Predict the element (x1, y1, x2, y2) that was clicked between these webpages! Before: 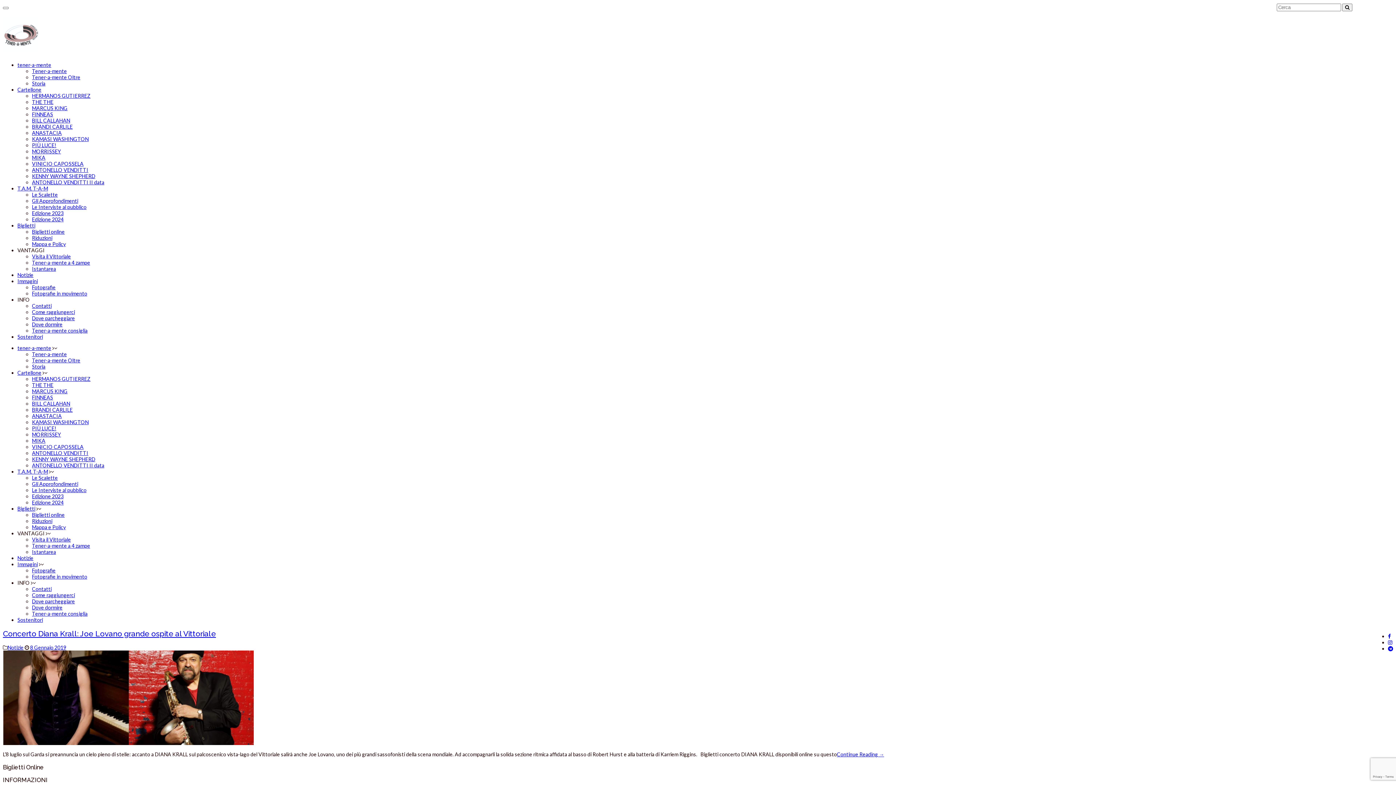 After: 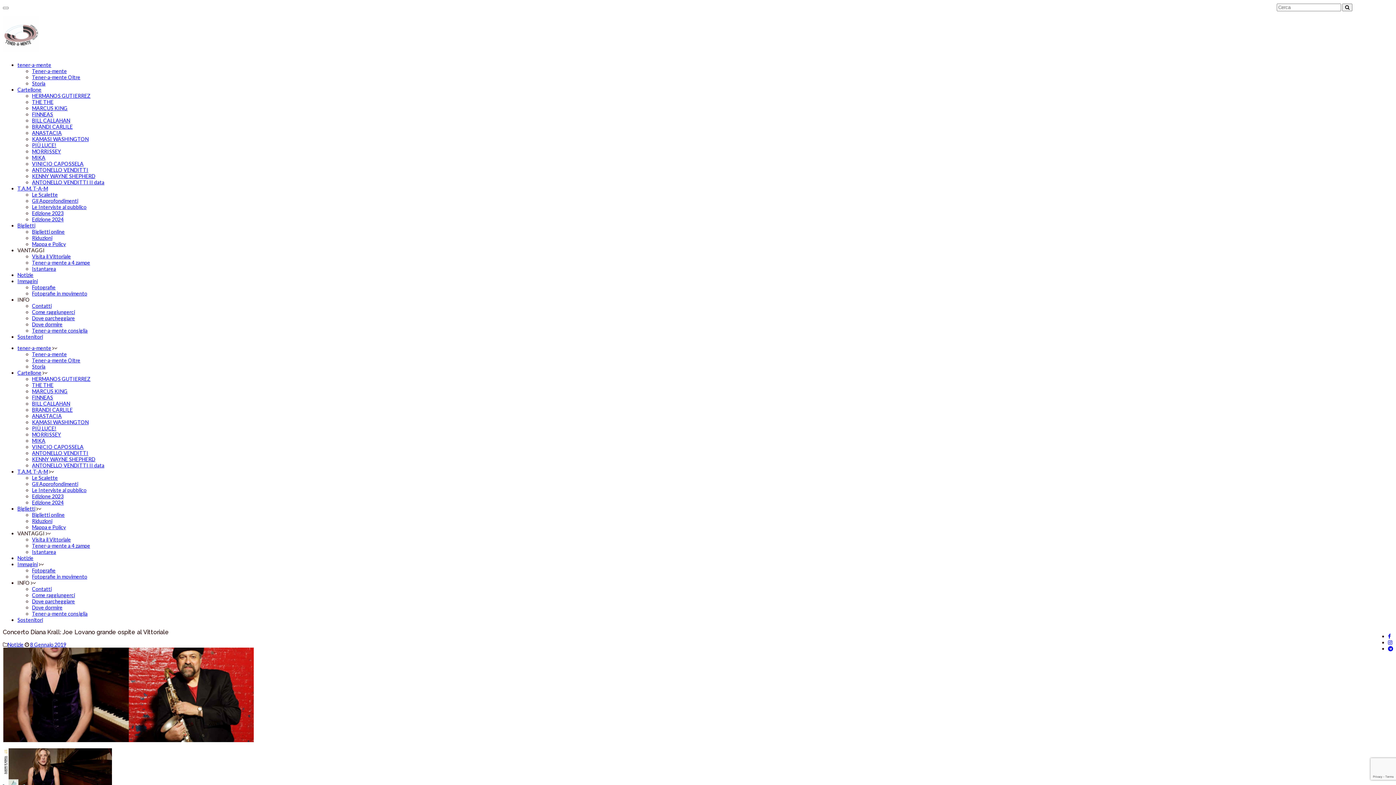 Action: label: Continue Reading → bbox: (837, 751, 884, 757)